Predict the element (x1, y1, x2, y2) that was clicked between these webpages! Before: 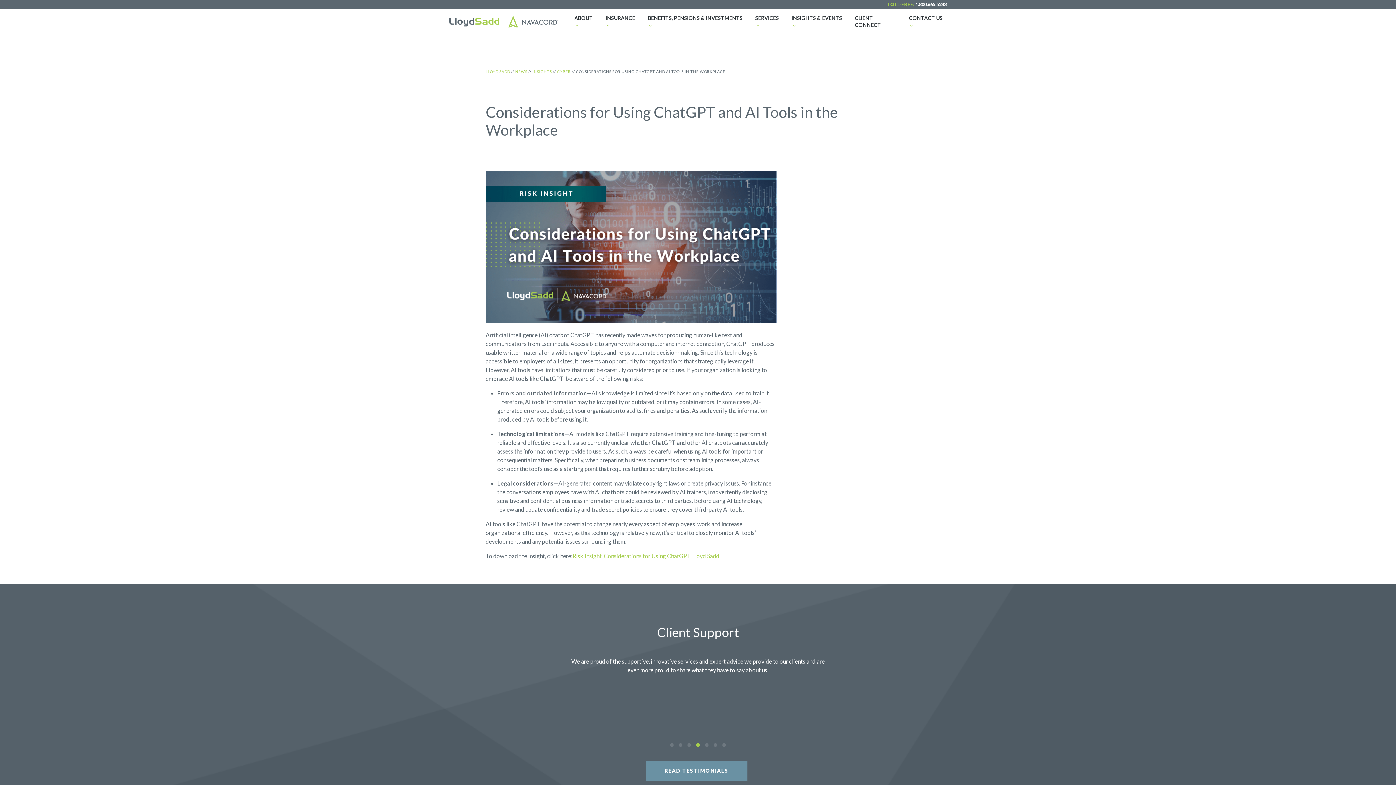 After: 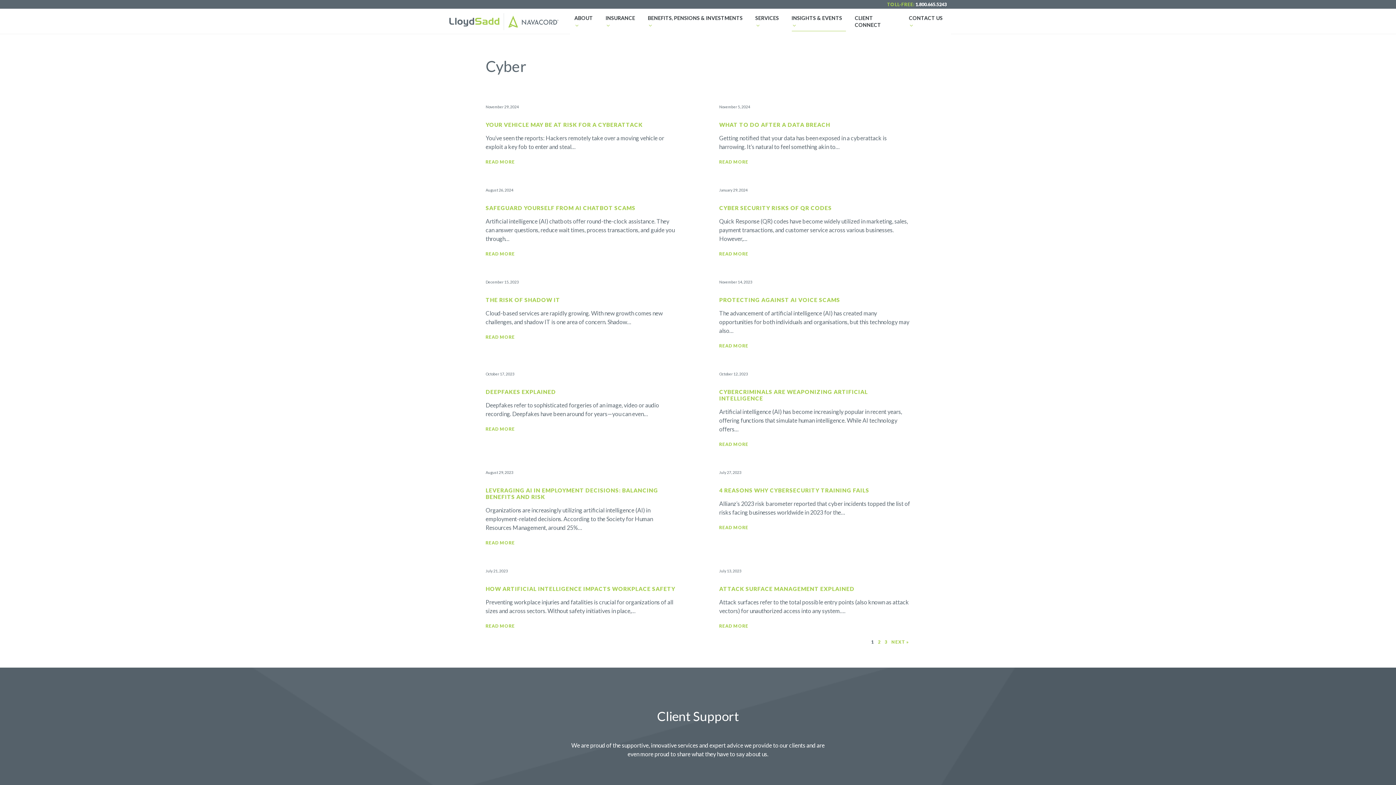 Action: bbox: (557, 69, 570, 73) label: CYBER